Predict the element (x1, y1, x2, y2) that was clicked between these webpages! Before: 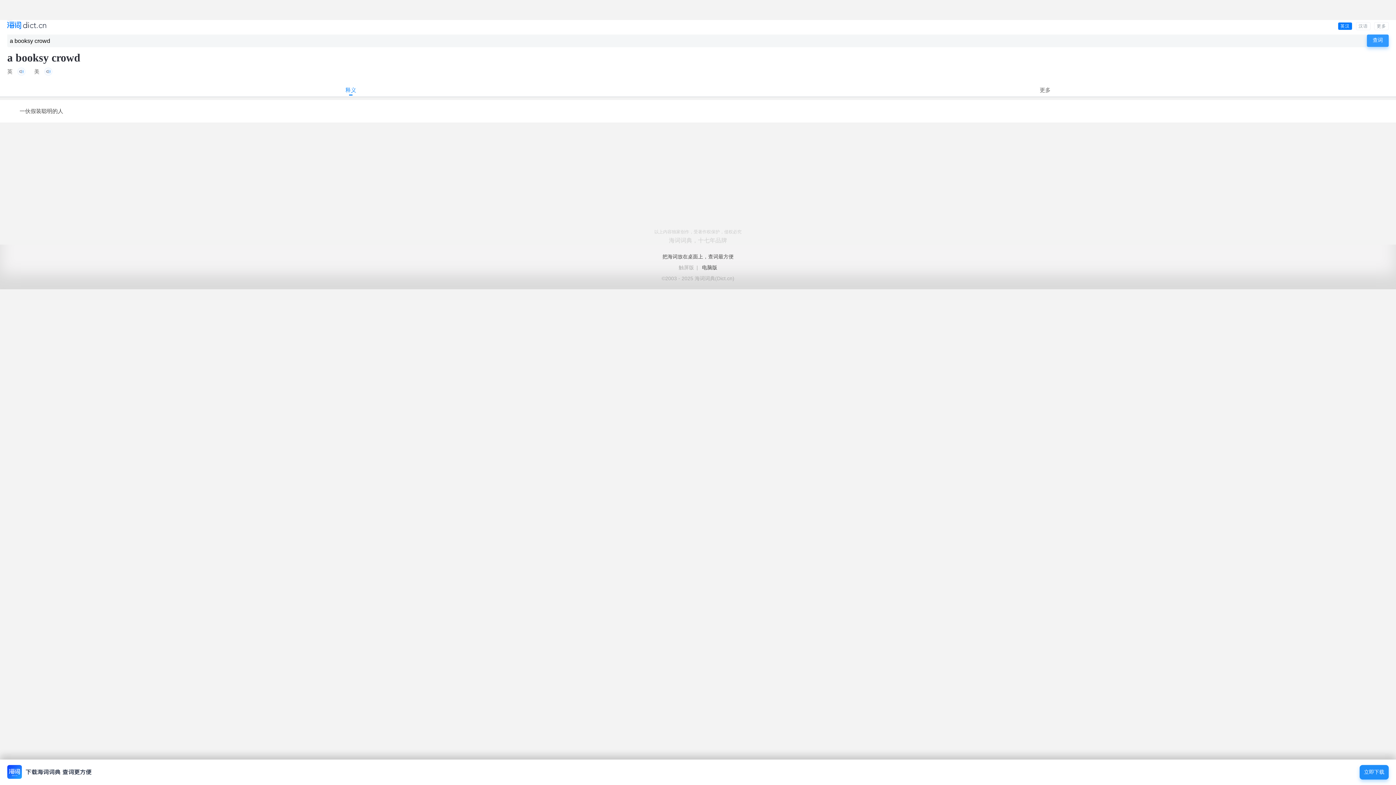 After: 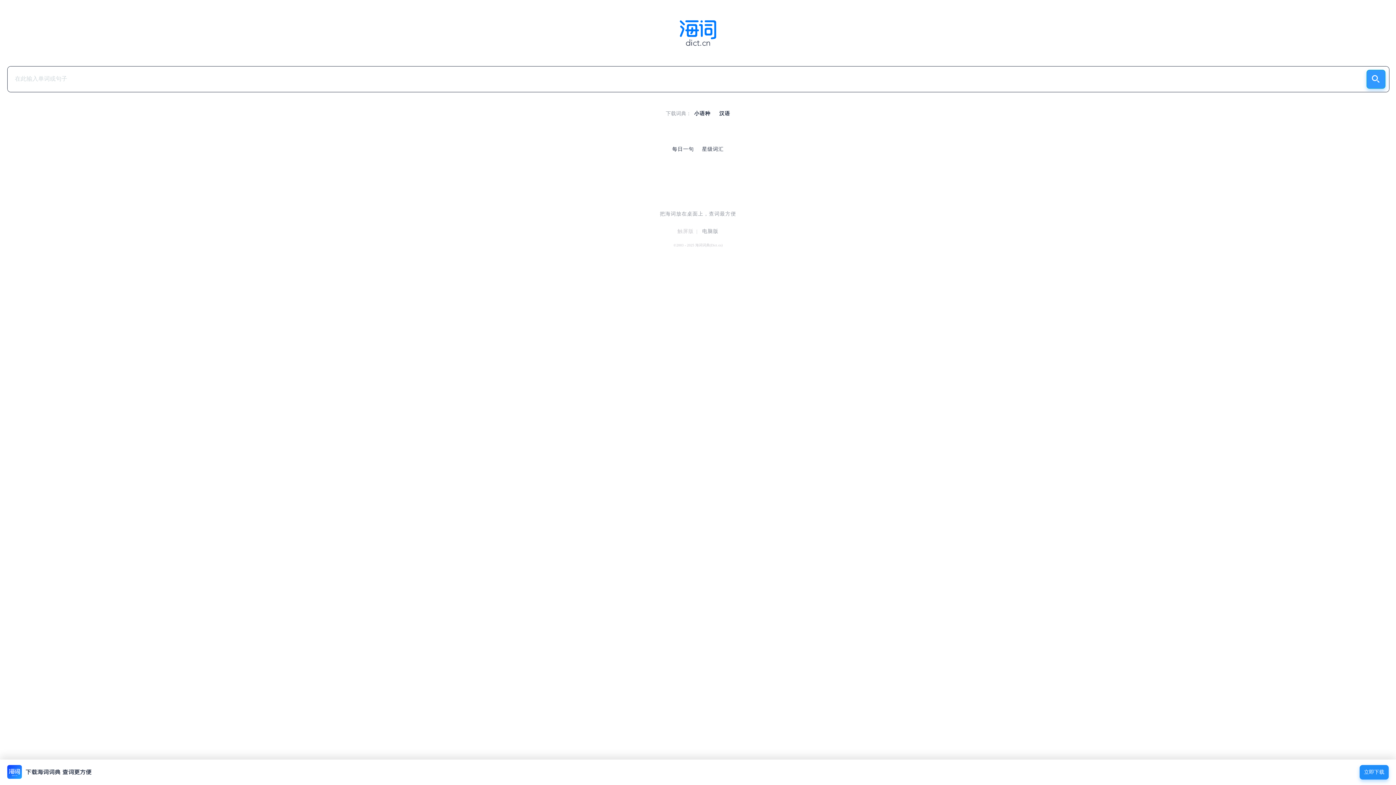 Action: bbox: (7, 21, 46, 30)